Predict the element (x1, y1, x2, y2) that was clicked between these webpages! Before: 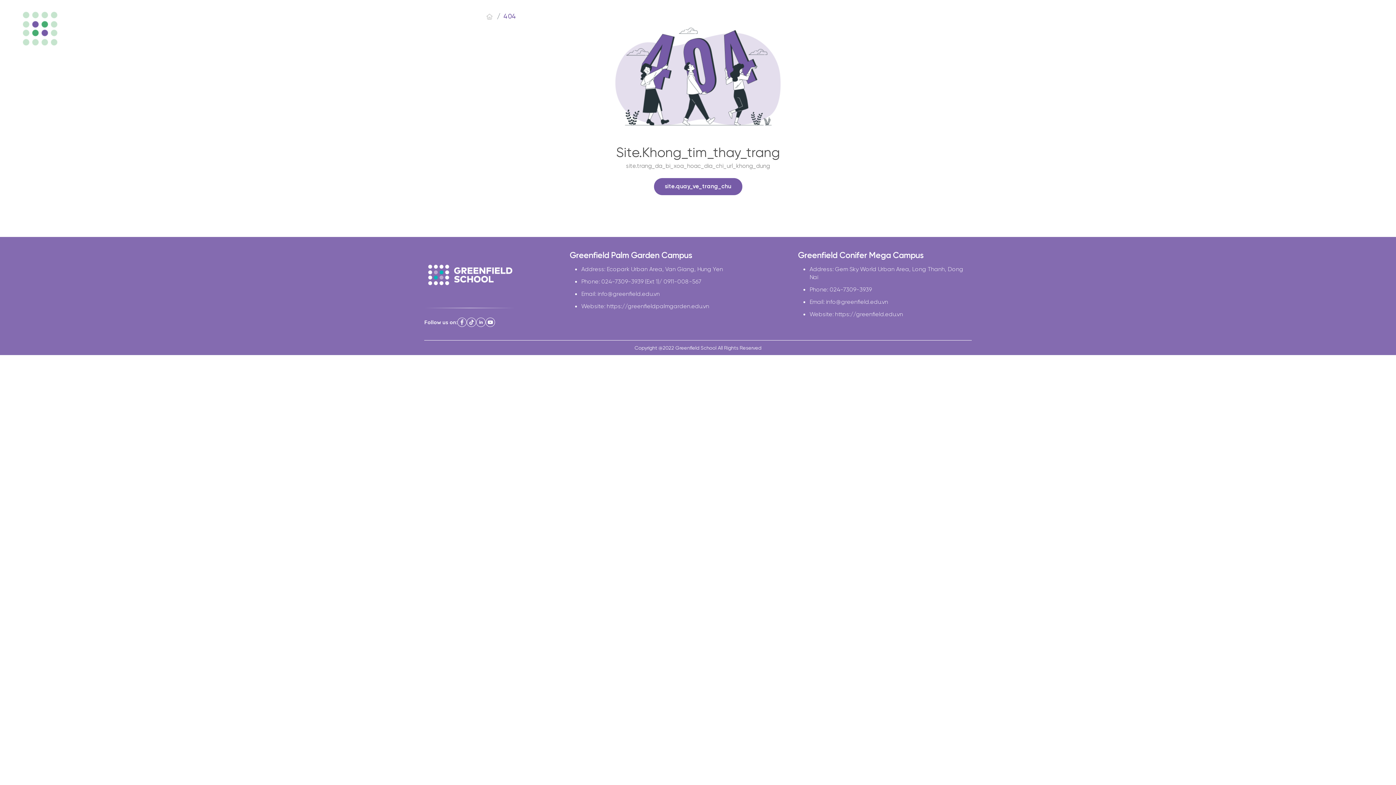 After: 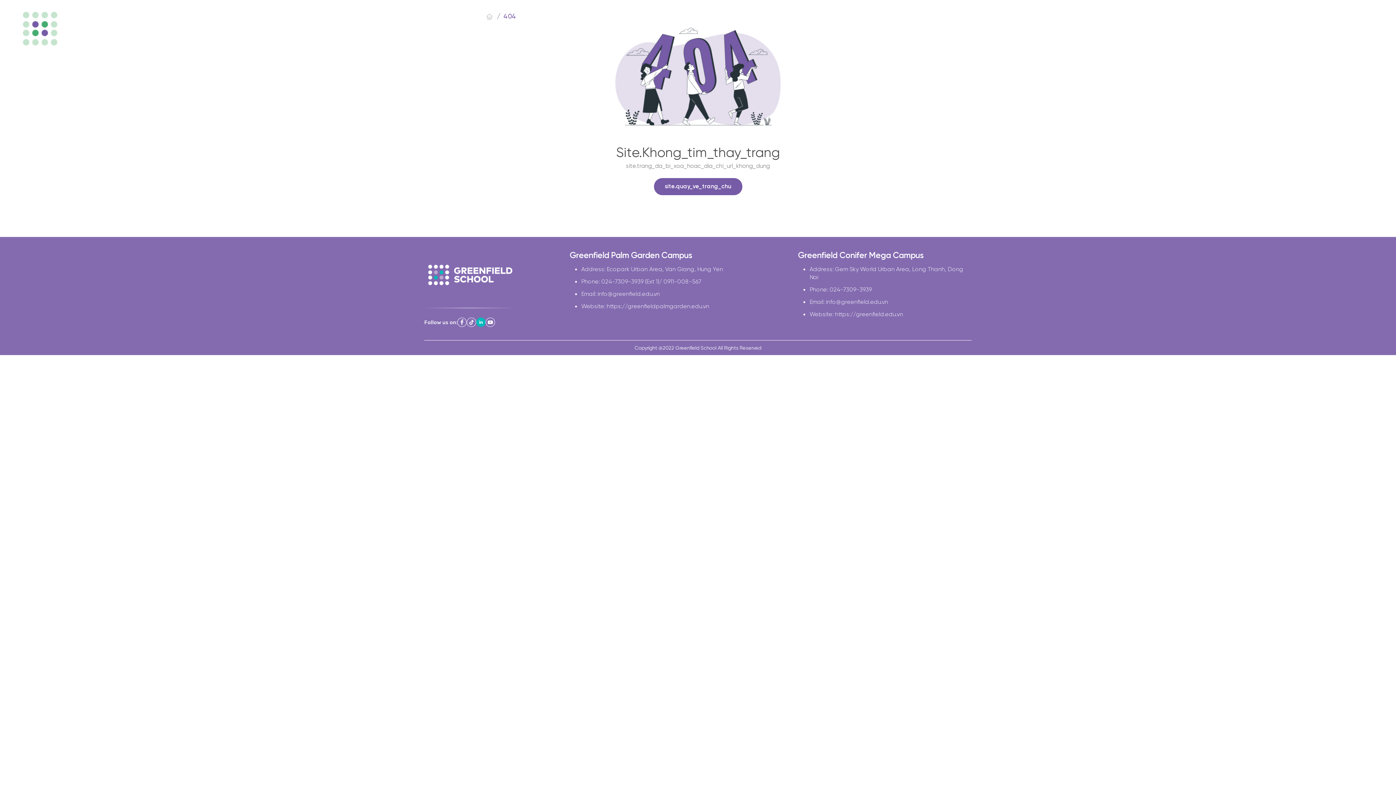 Action: bbox: (476, 317, 485, 327)